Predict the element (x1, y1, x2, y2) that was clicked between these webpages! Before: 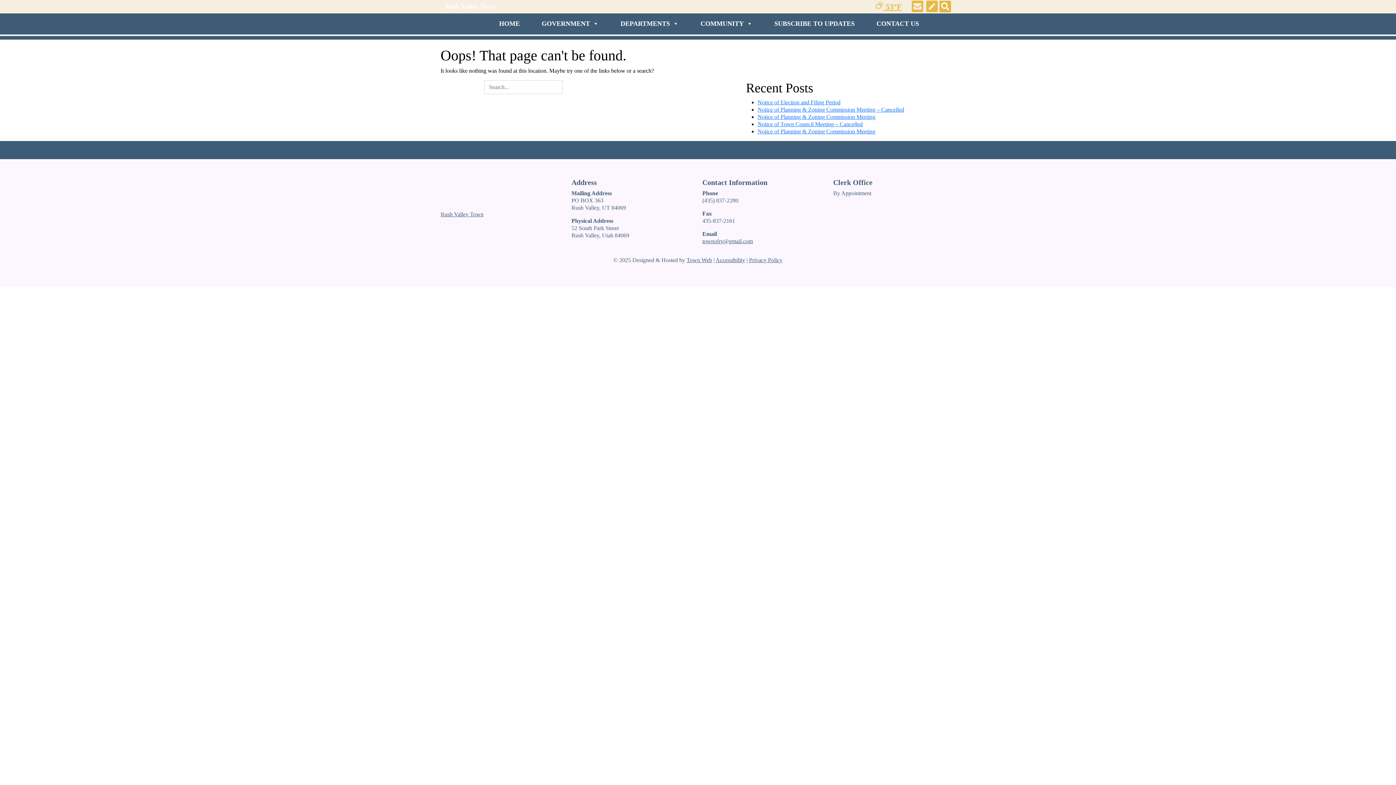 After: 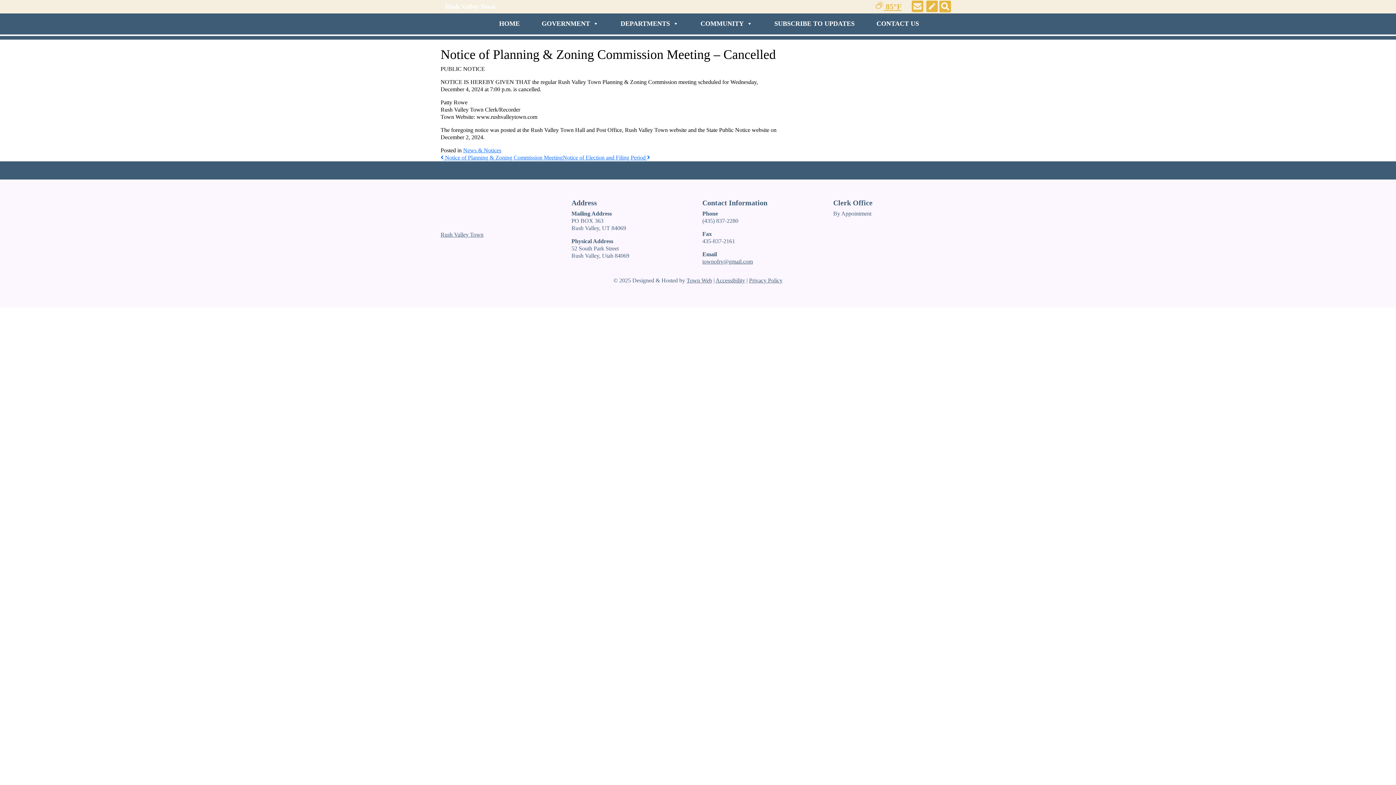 Action: bbox: (757, 106, 904, 112) label: Notice of Planning & Zoning Commission Meeting – Cancelled